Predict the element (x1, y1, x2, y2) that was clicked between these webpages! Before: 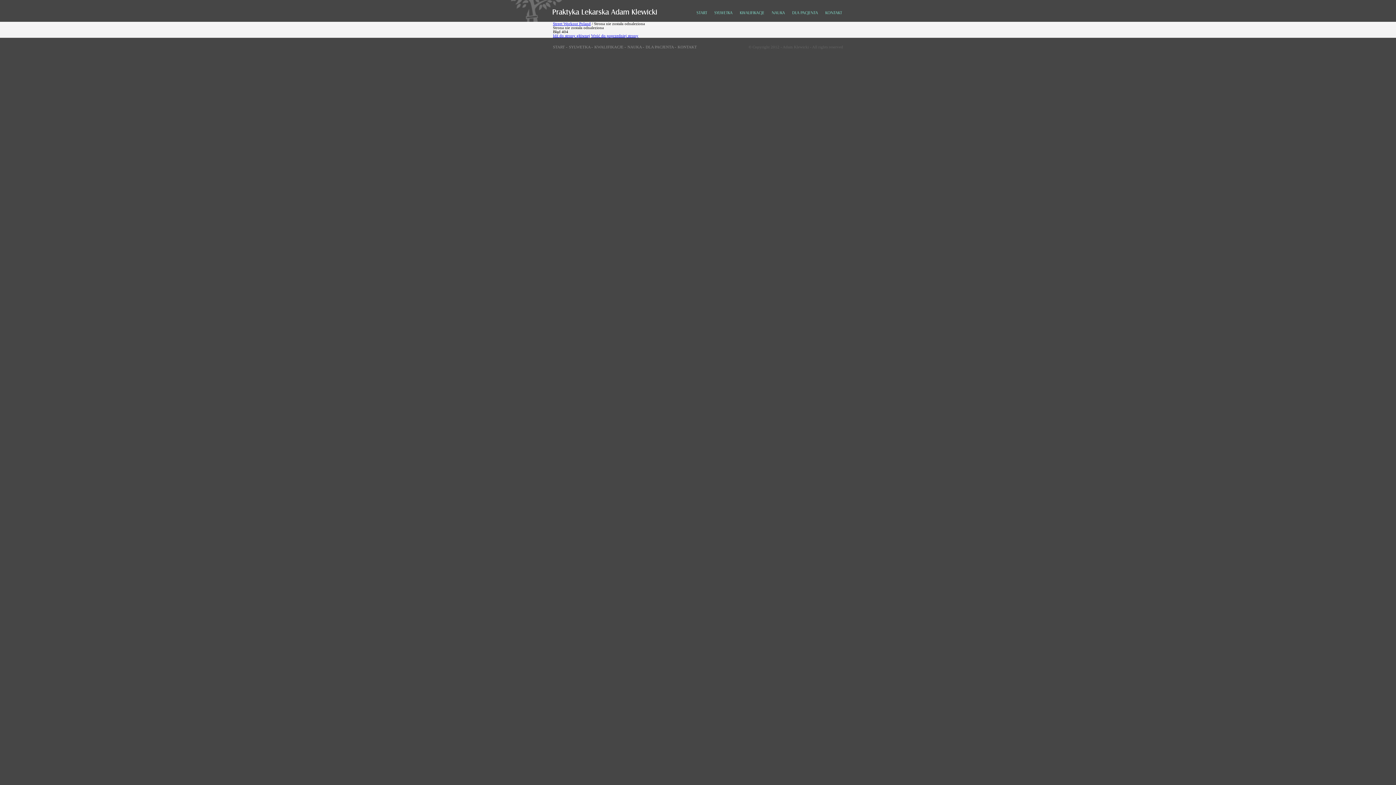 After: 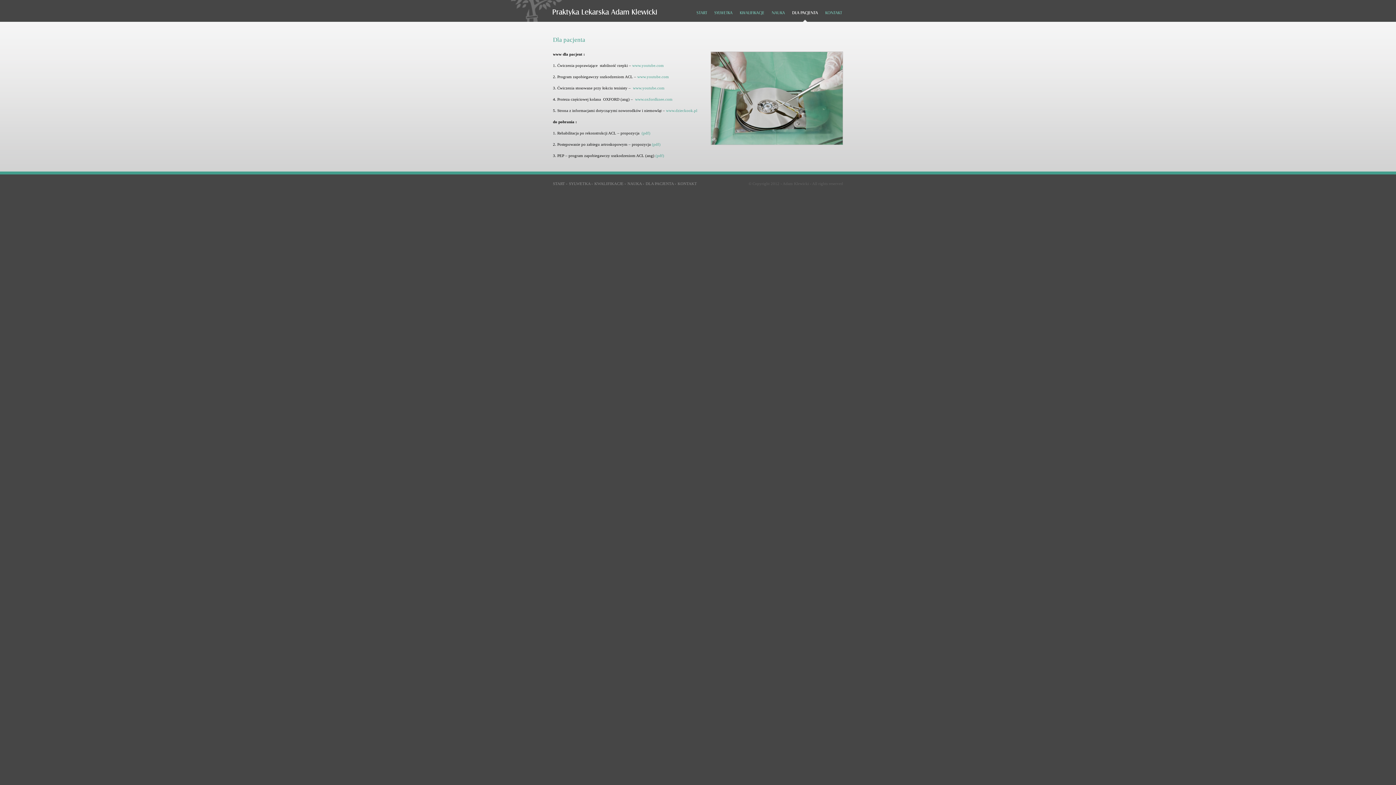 Action: bbox: (792, 10, 818, 21) label: DLA PACJENTA